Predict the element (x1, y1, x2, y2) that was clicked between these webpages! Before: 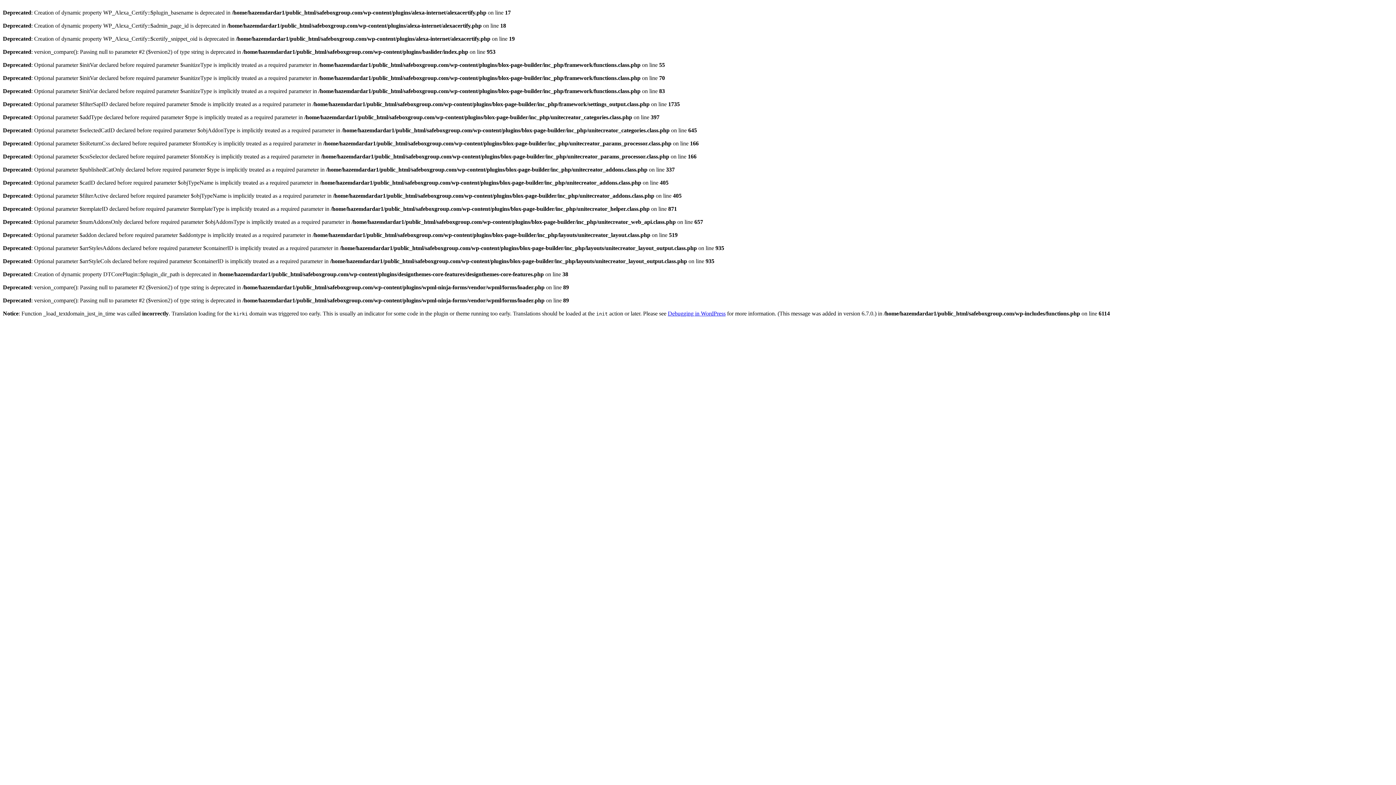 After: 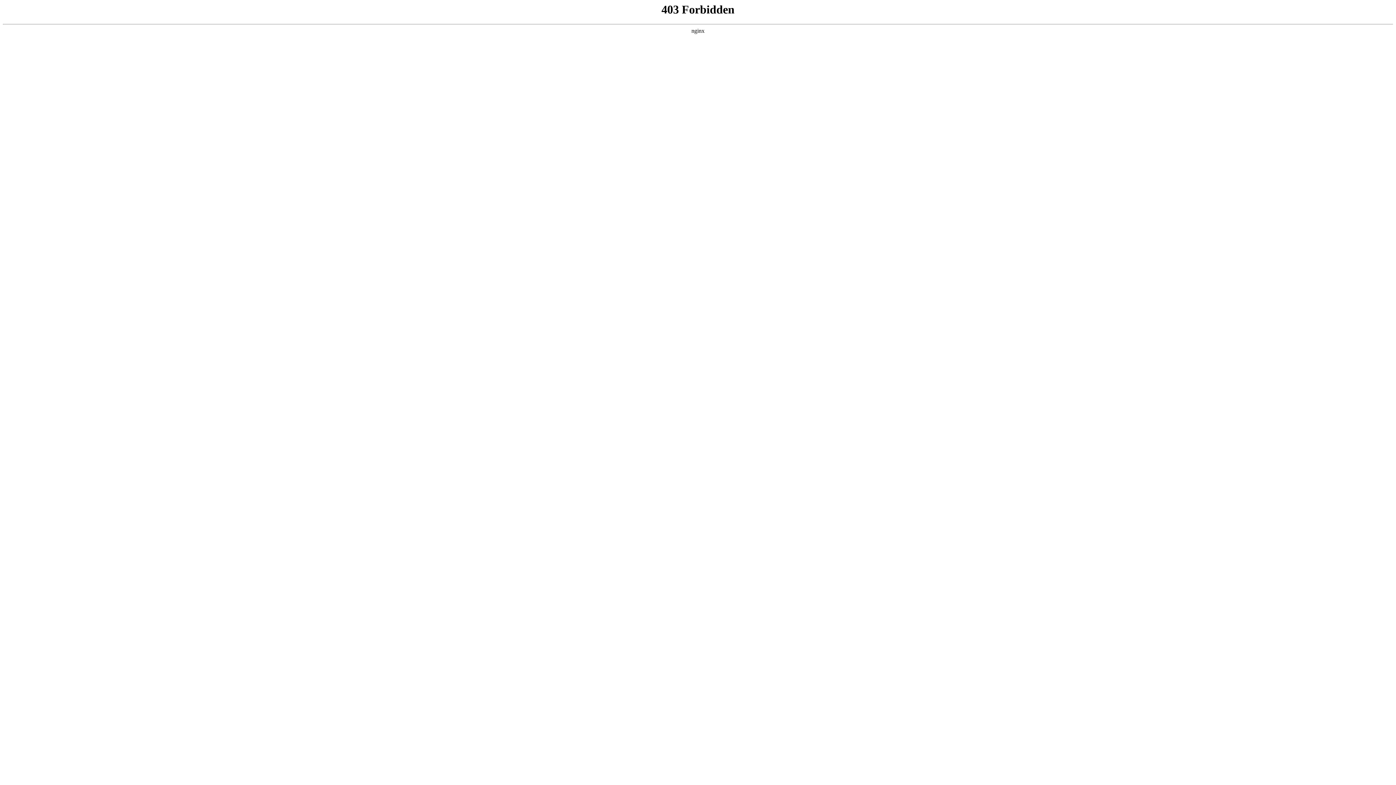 Action: label: Debugging in WordPress bbox: (668, 310, 725, 316)